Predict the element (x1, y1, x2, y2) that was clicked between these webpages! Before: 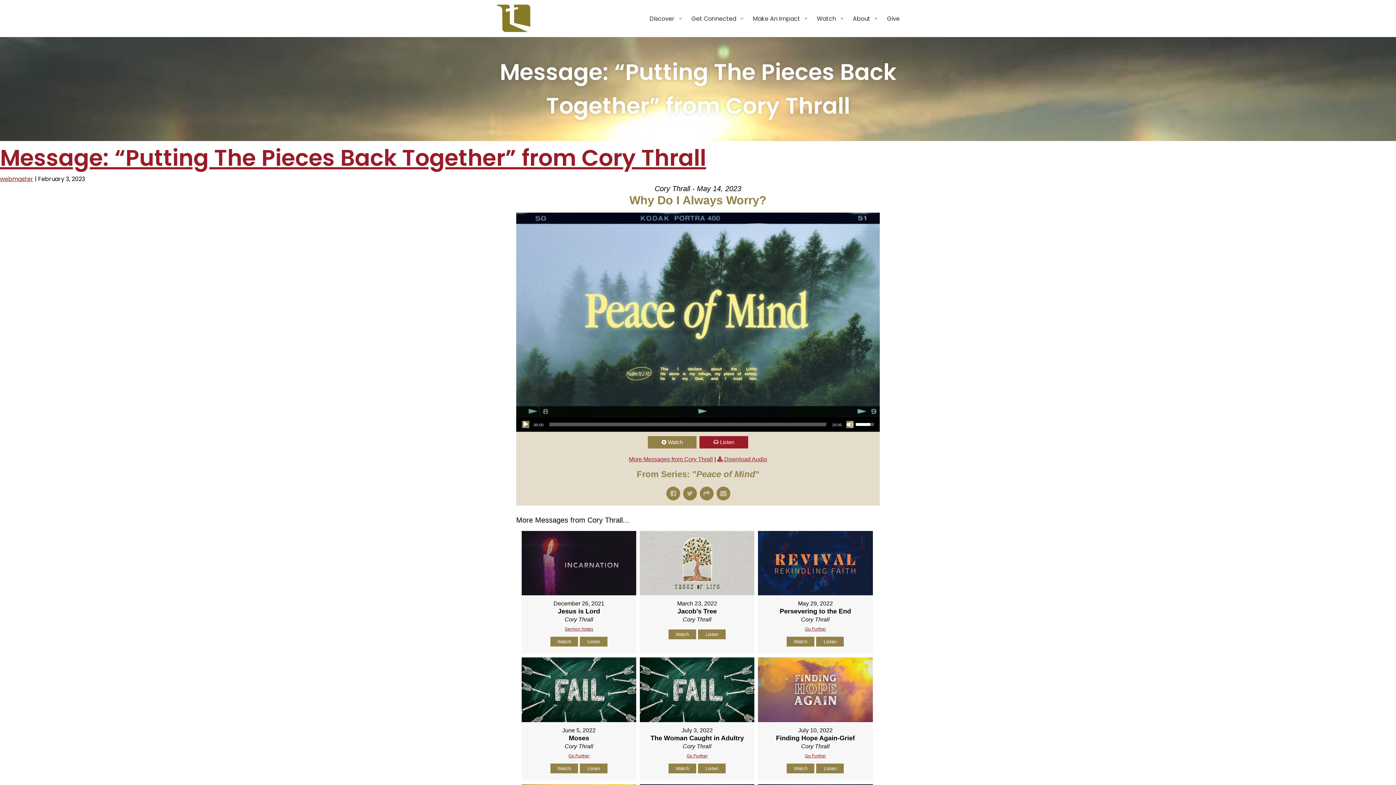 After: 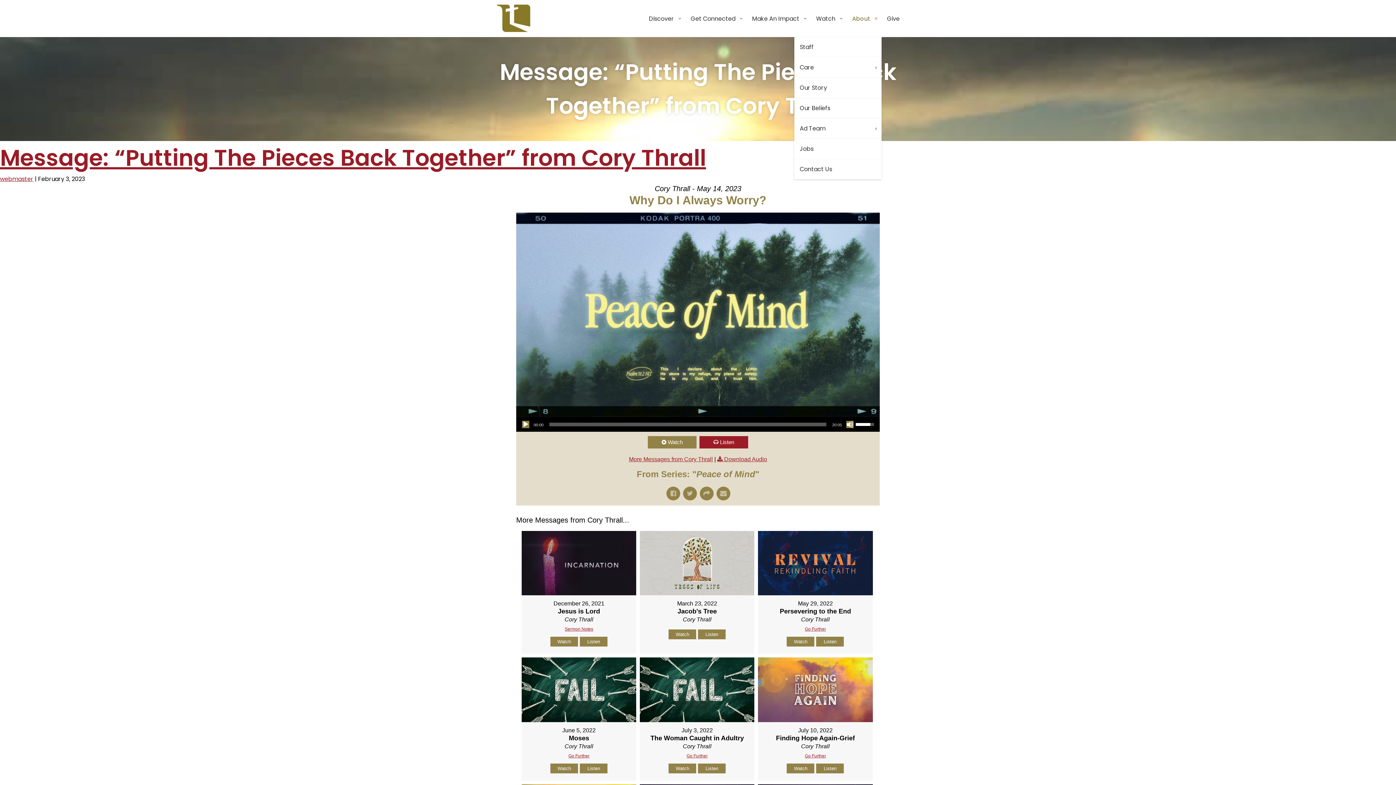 Action: label: About bbox: (847, 0, 881, 37)